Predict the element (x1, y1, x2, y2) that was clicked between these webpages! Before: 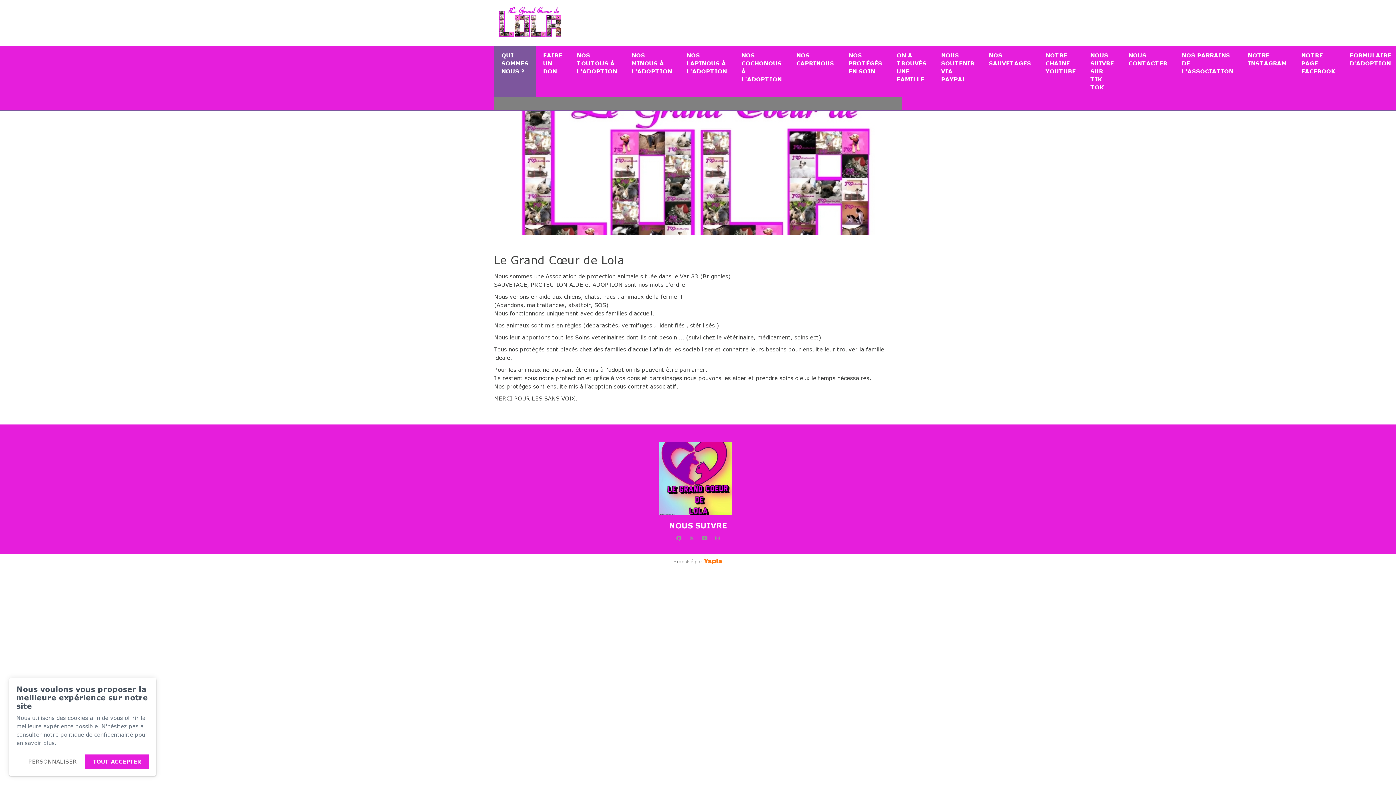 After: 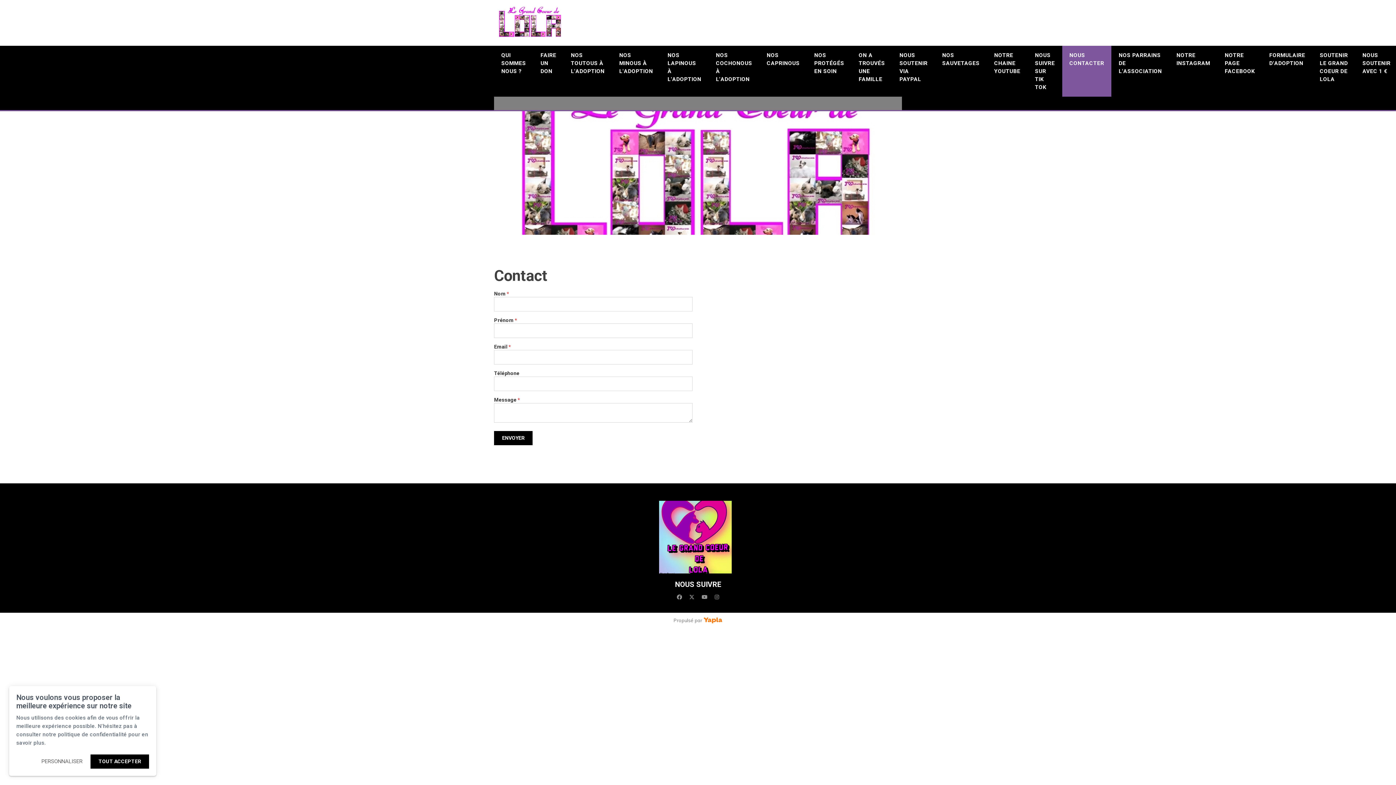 Action: label: NOUS CONTACTER bbox: (1121, 45, 1174, 72)